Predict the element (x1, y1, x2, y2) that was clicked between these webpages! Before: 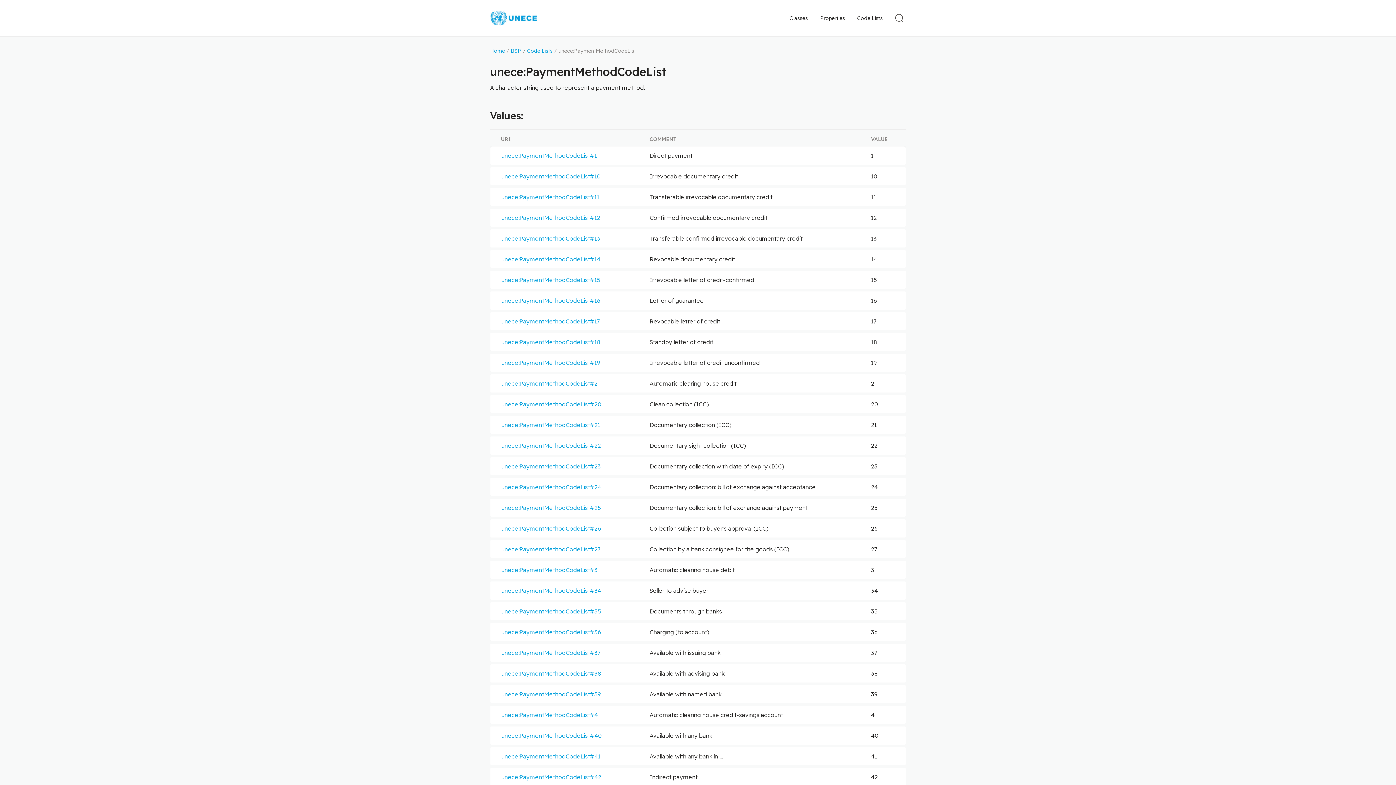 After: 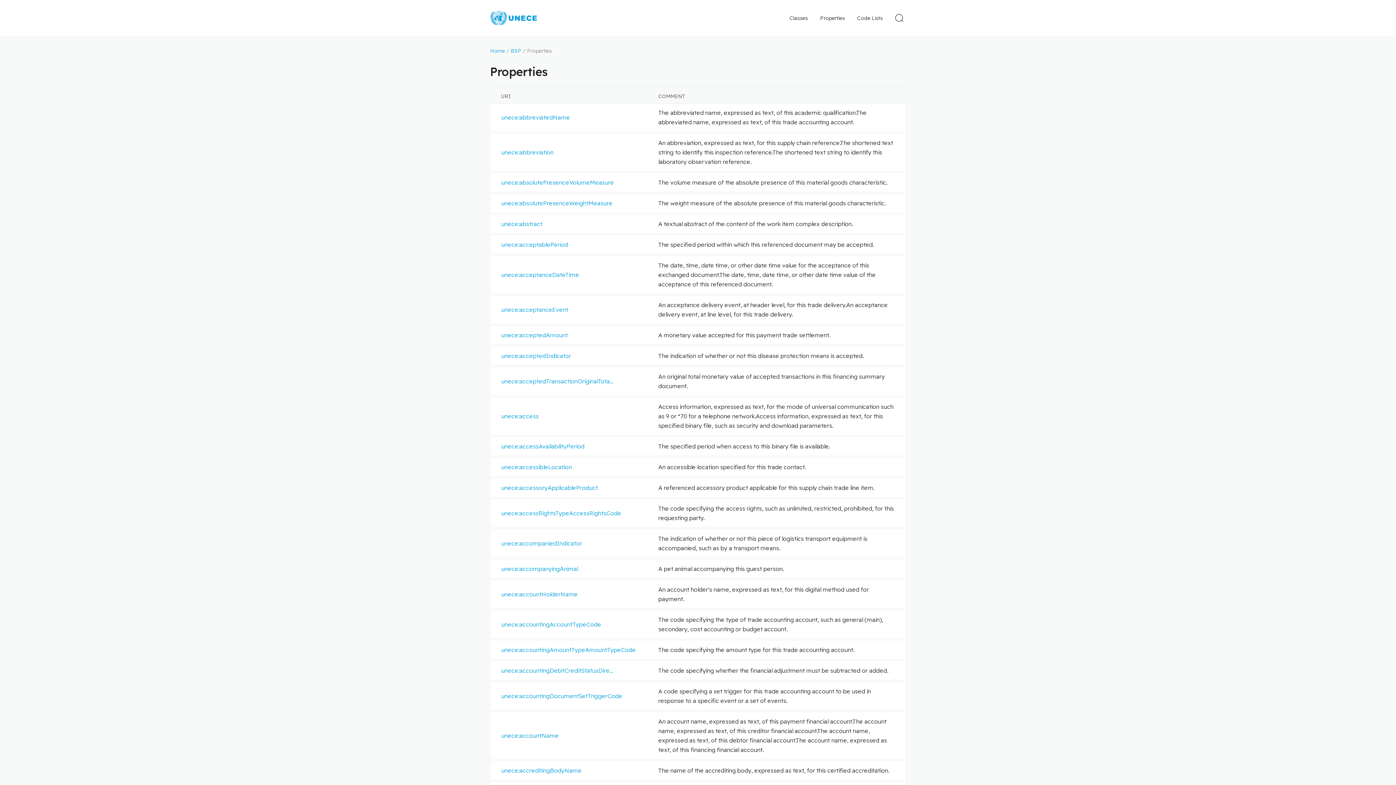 Action: label: Properties bbox: (814, 14, 850, 21)